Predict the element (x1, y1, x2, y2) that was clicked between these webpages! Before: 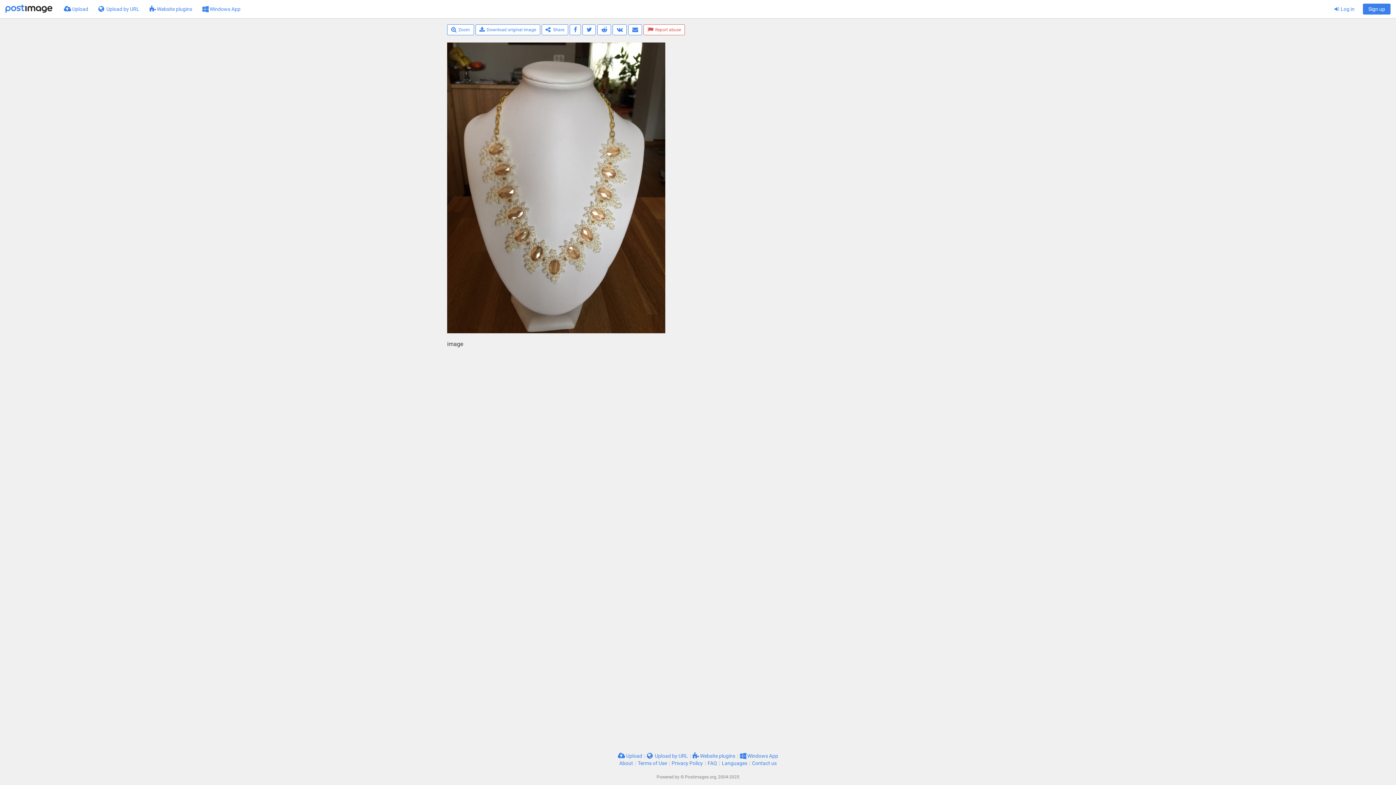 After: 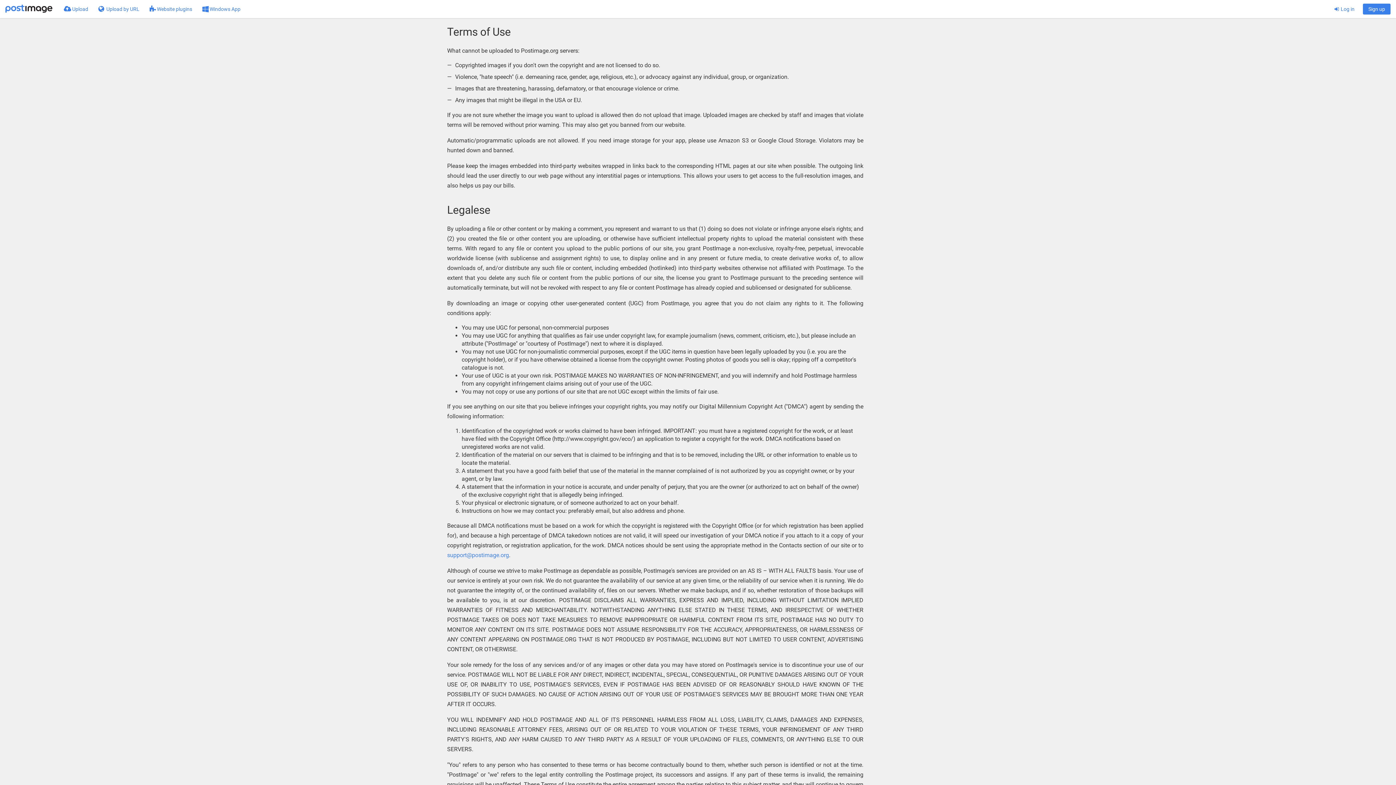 Action: label: Terms of Use bbox: (638, 760, 667, 766)